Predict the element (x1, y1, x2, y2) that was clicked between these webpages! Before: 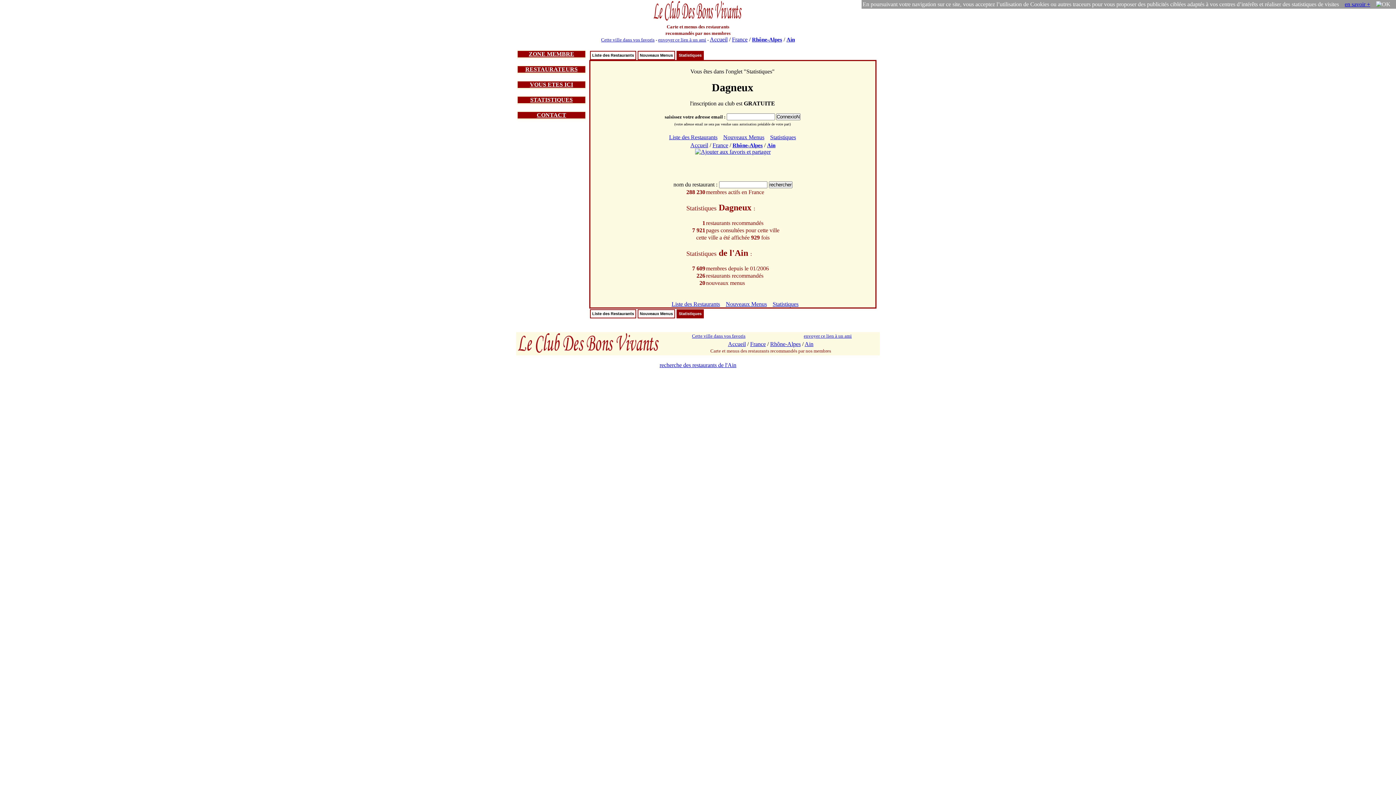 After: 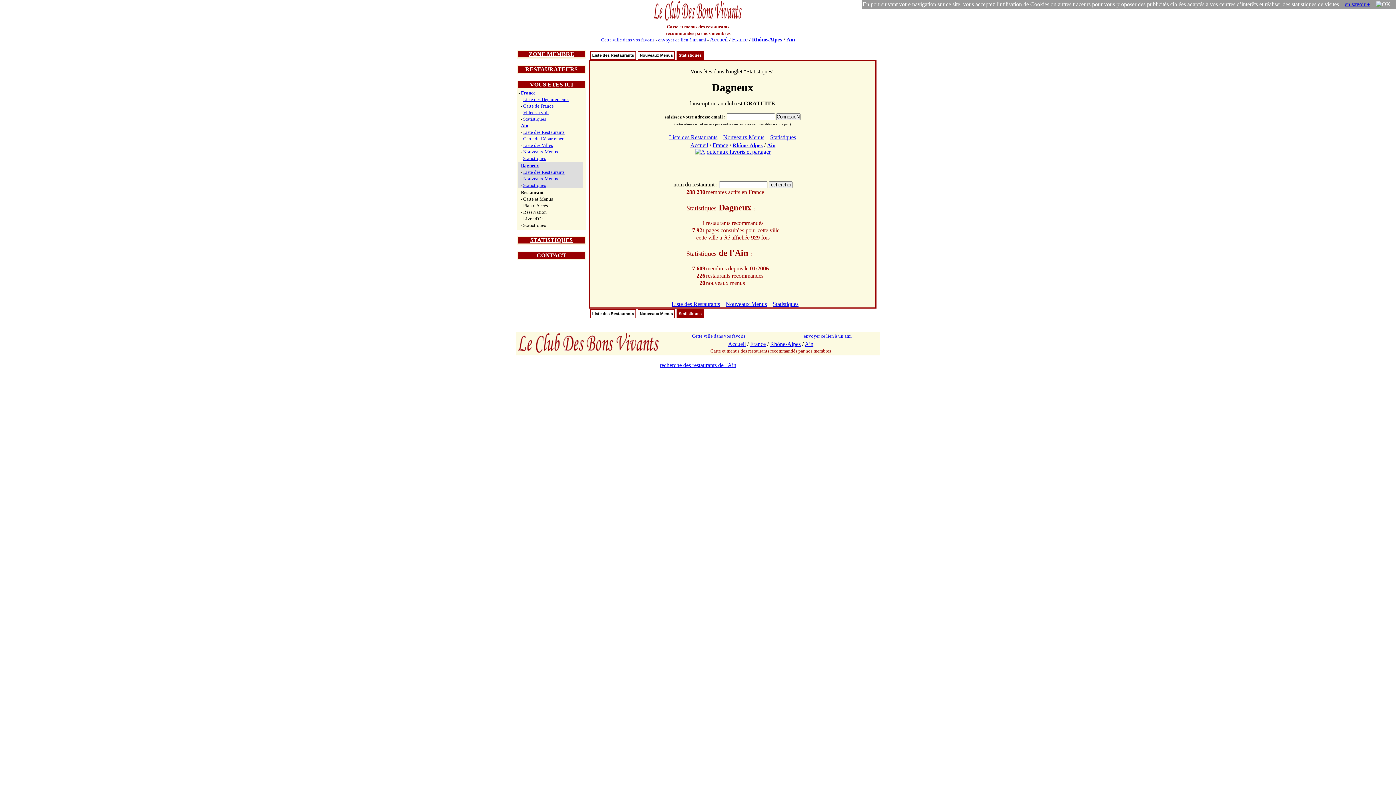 Action: bbox: (530, 81, 573, 87) label: VOUS ETES ICI